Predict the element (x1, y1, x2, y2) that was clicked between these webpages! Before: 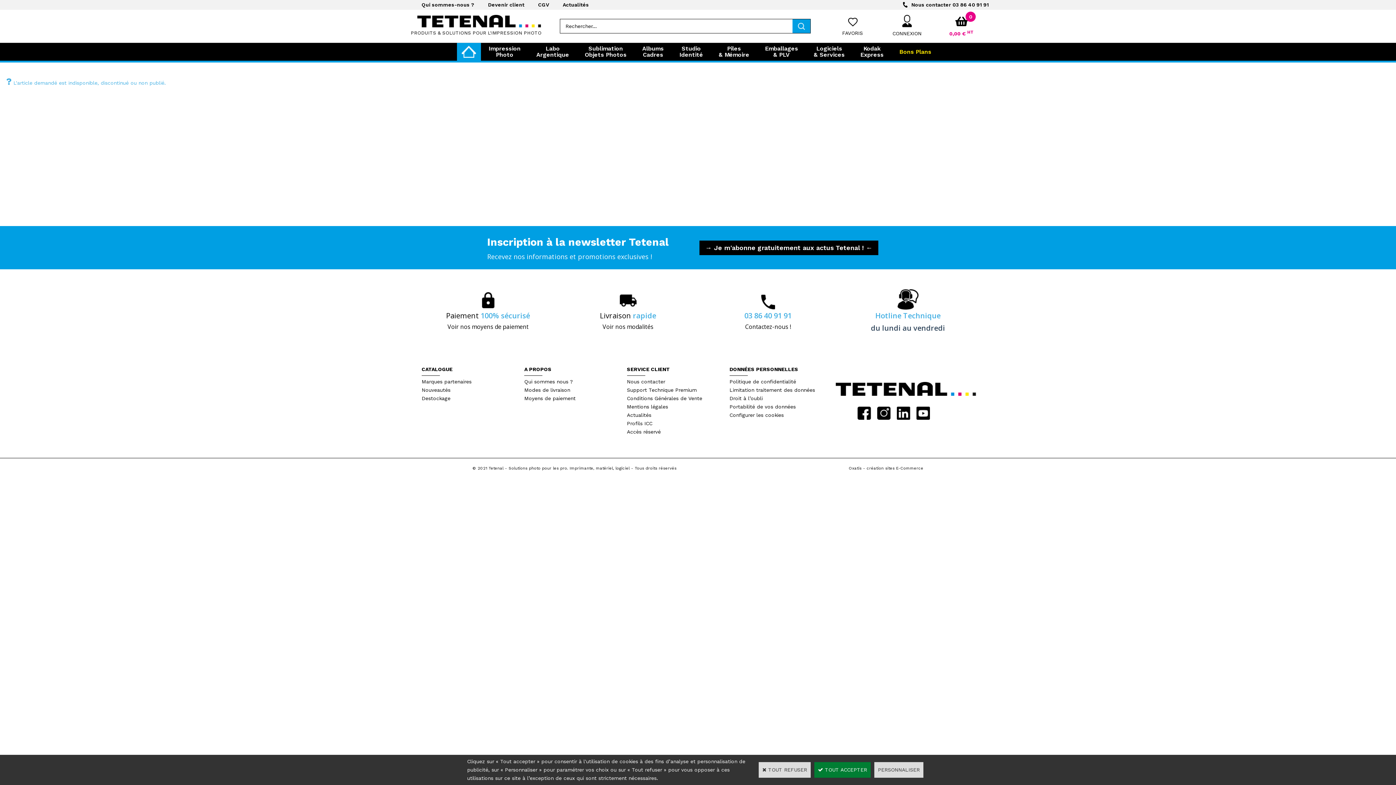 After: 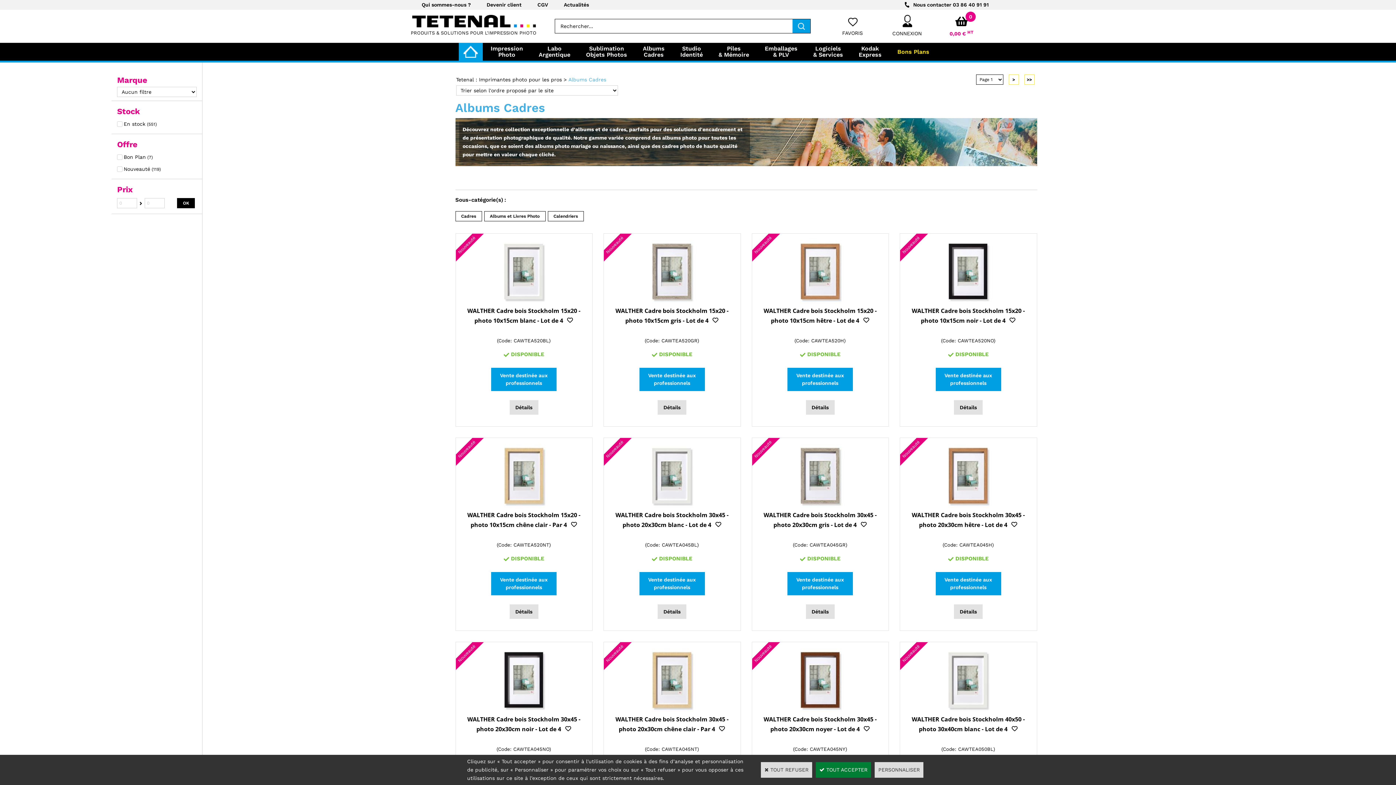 Action: bbox: (634, 42, 671, 60) label: Albums
Cadres